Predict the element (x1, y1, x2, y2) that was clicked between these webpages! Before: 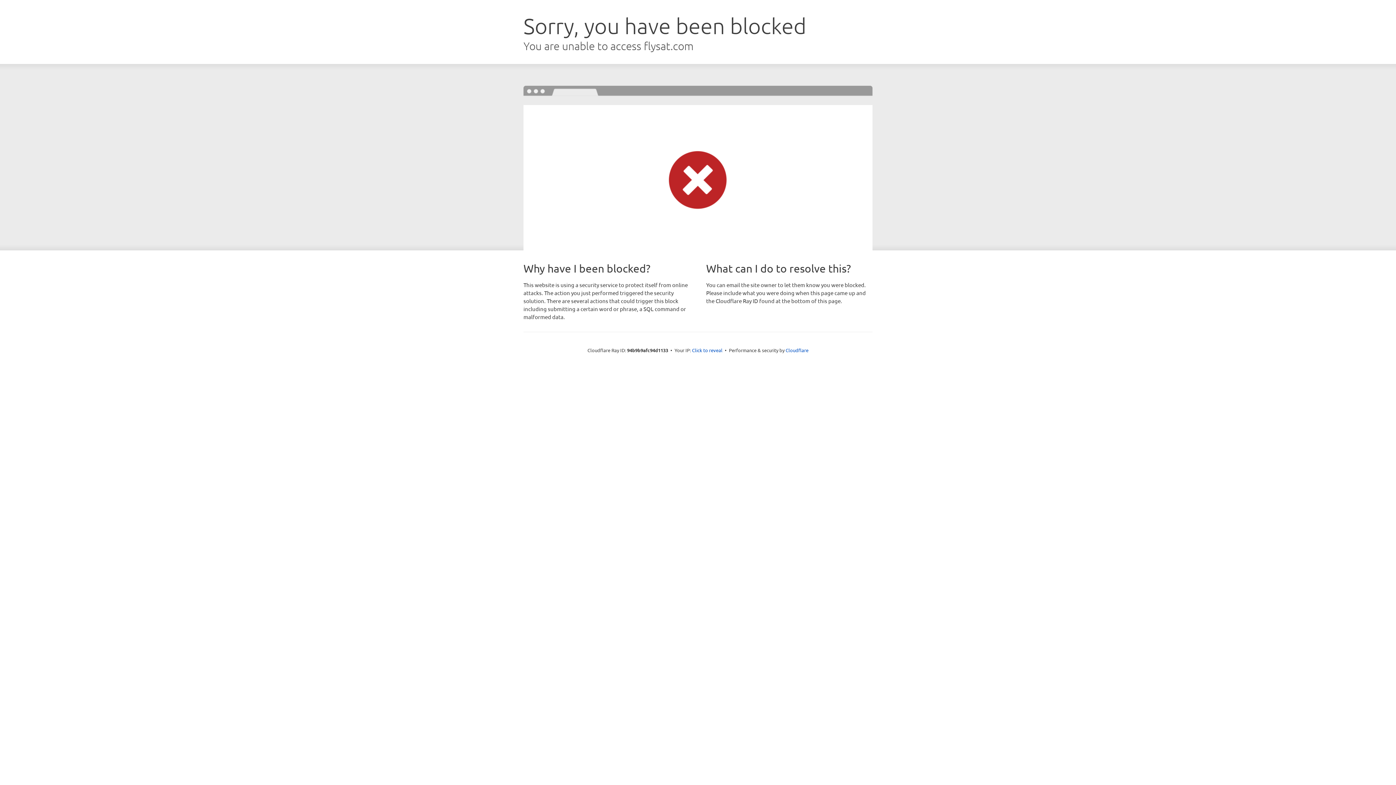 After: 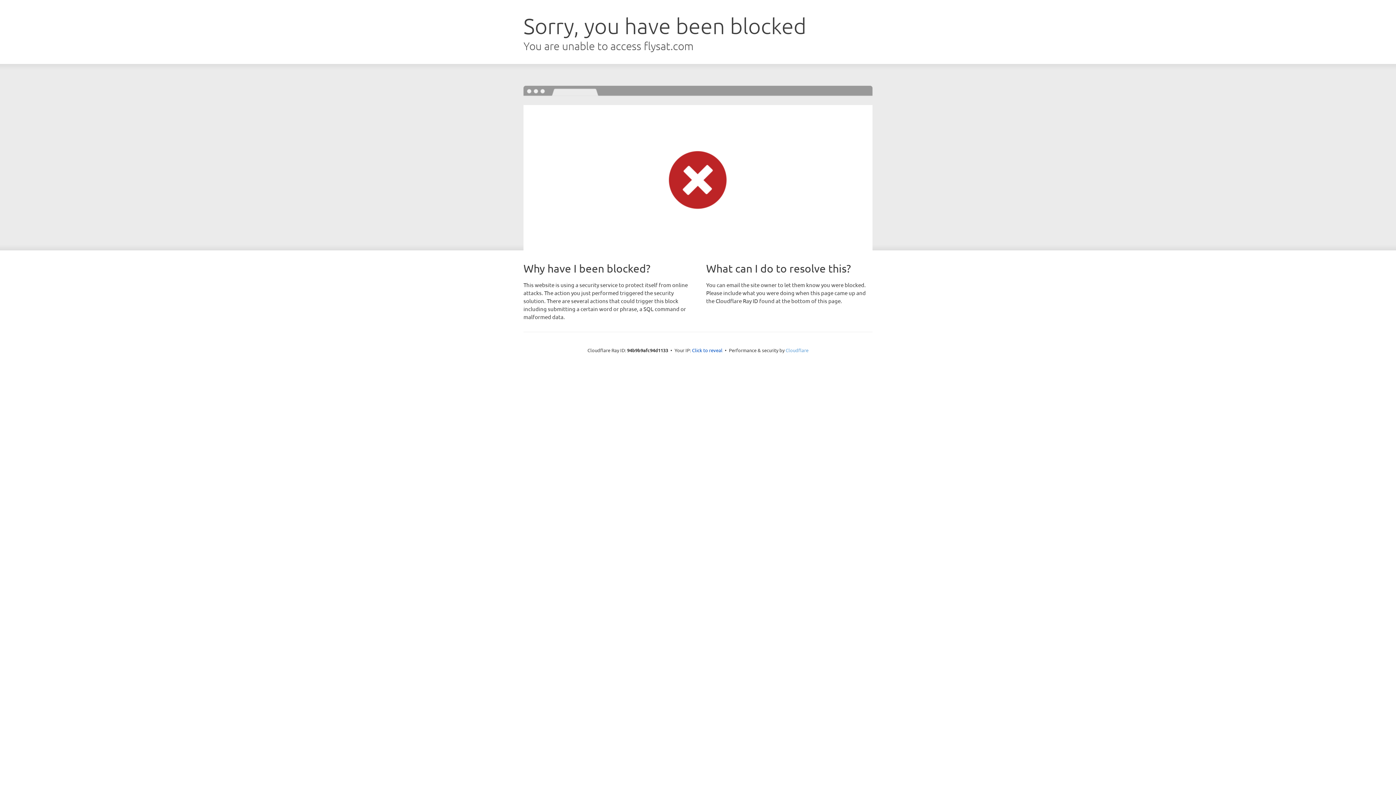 Action: bbox: (785, 347, 808, 353) label: Cloudflare